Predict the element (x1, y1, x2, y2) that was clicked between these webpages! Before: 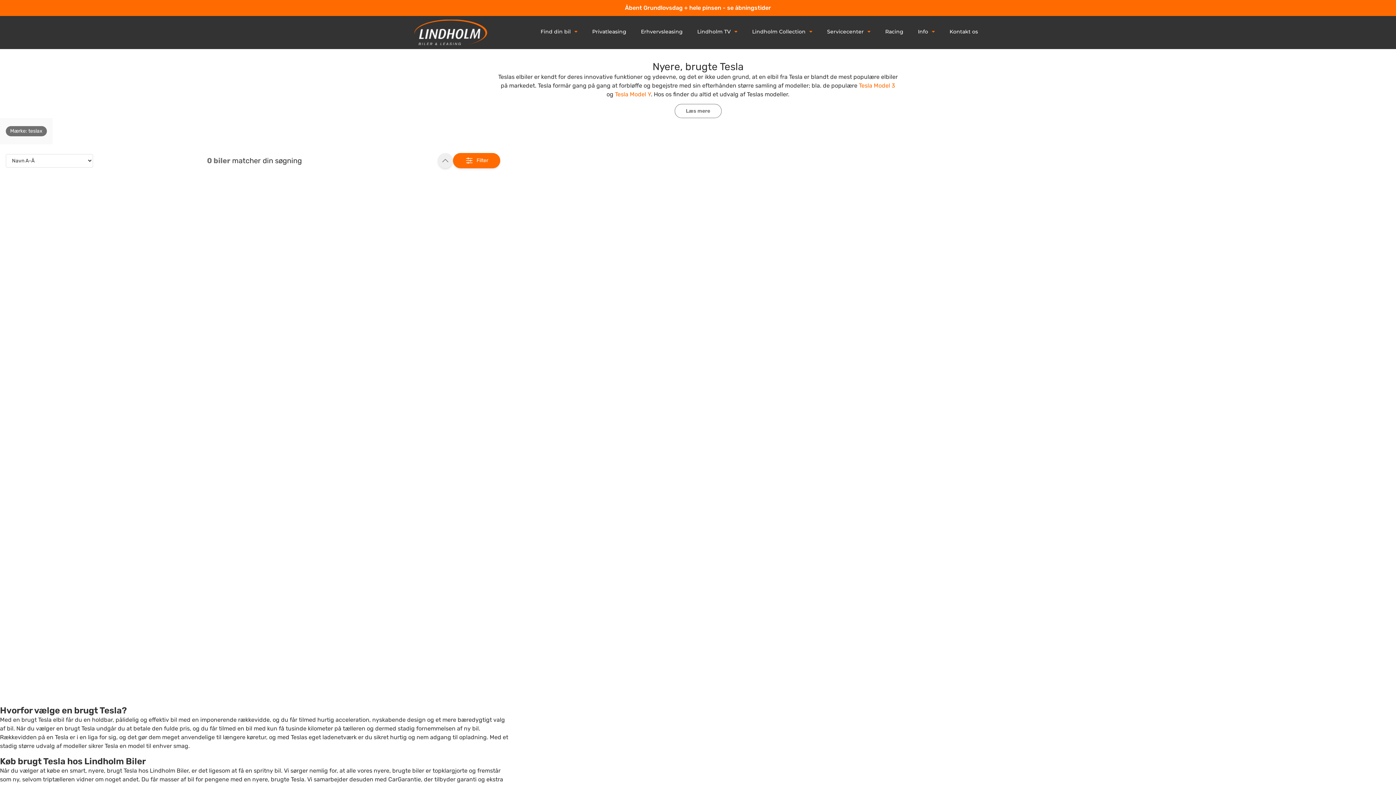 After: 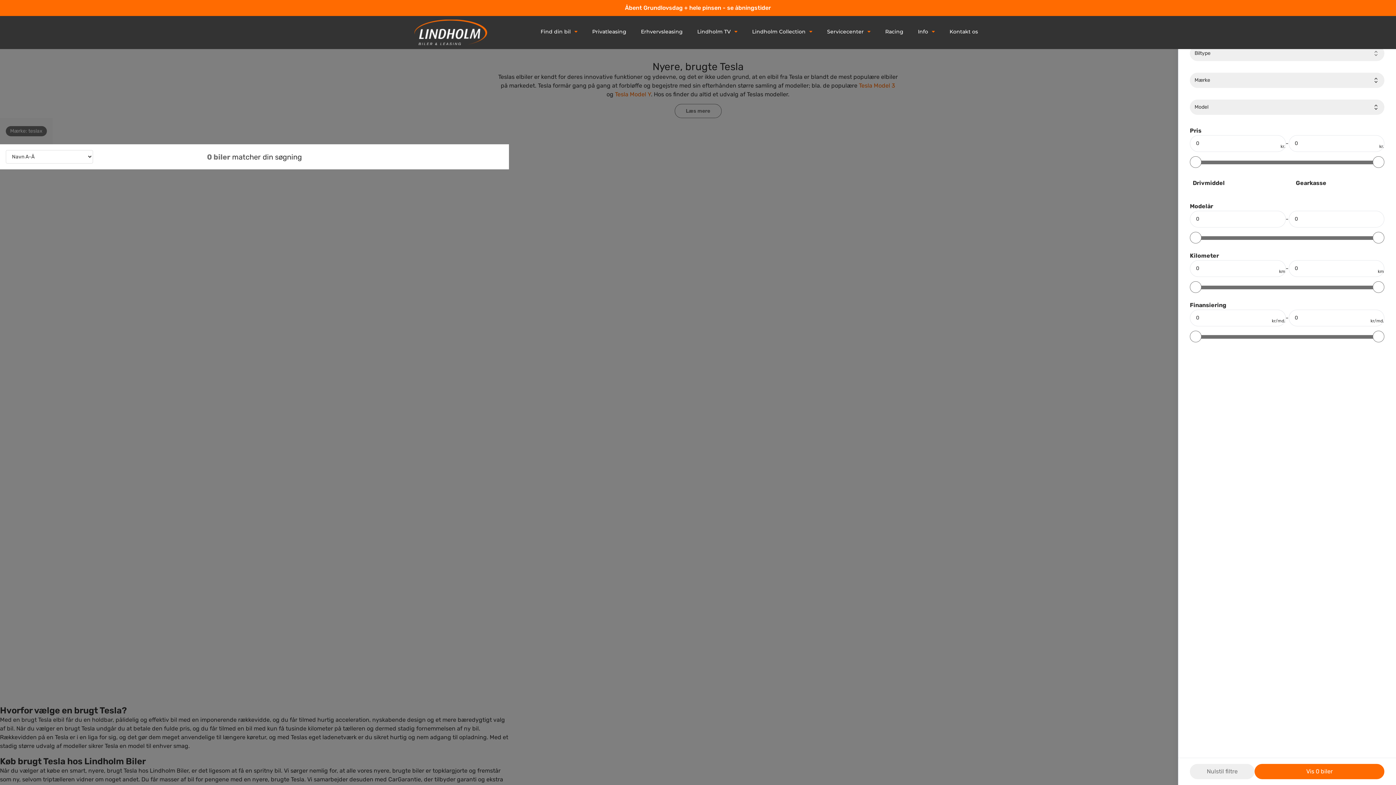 Action: label: Filter bbox: (453, 153, 500, 168)